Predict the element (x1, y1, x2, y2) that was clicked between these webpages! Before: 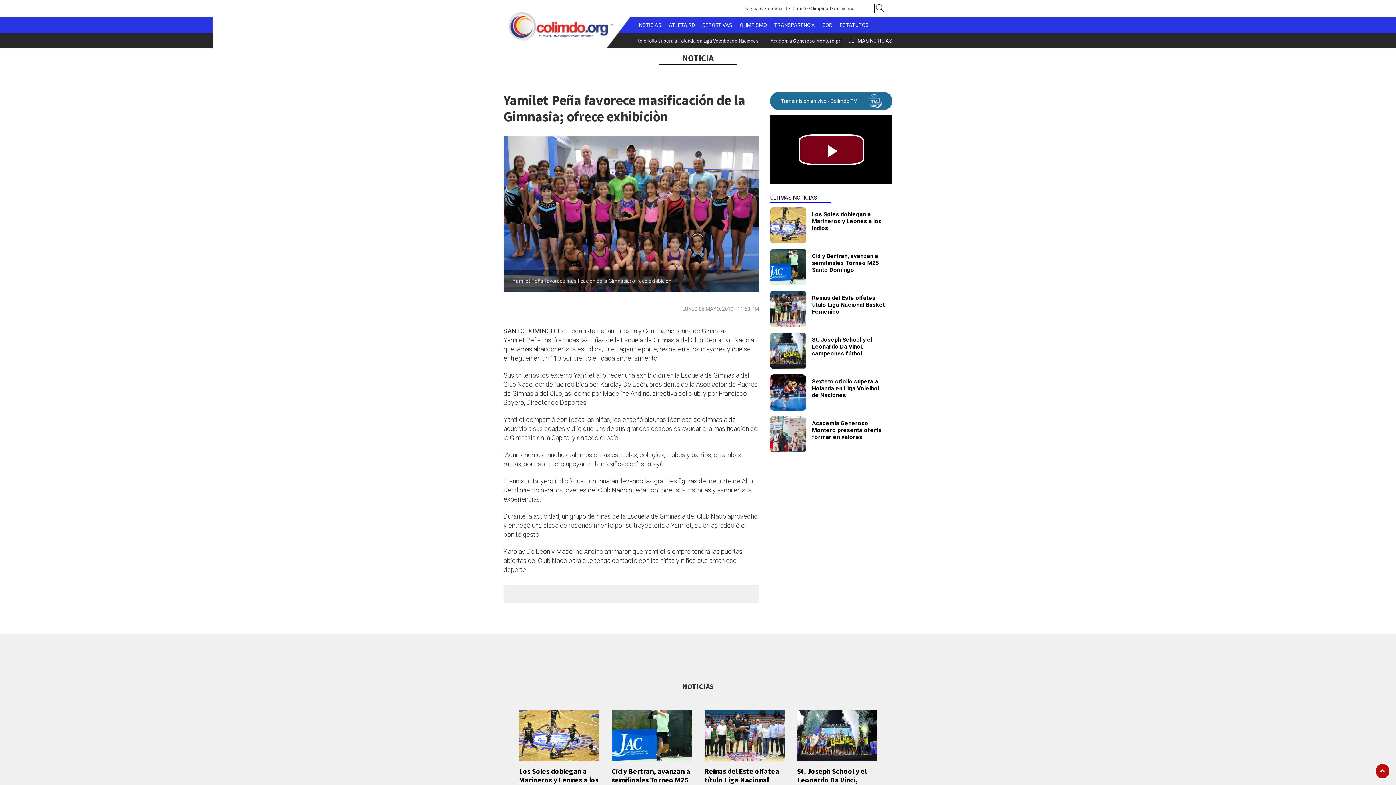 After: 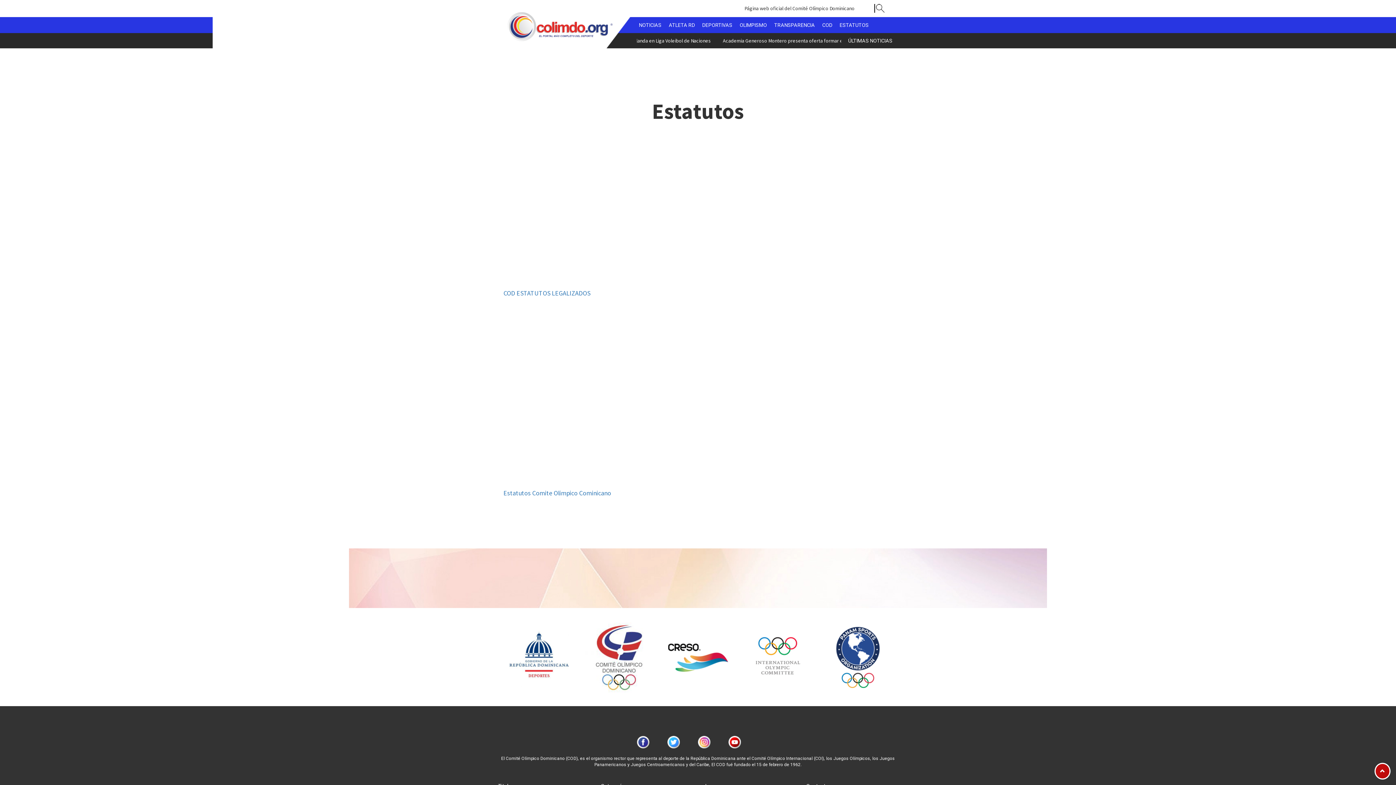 Action: label: ESTATUTOS bbox: (837, 17, 868, 33)